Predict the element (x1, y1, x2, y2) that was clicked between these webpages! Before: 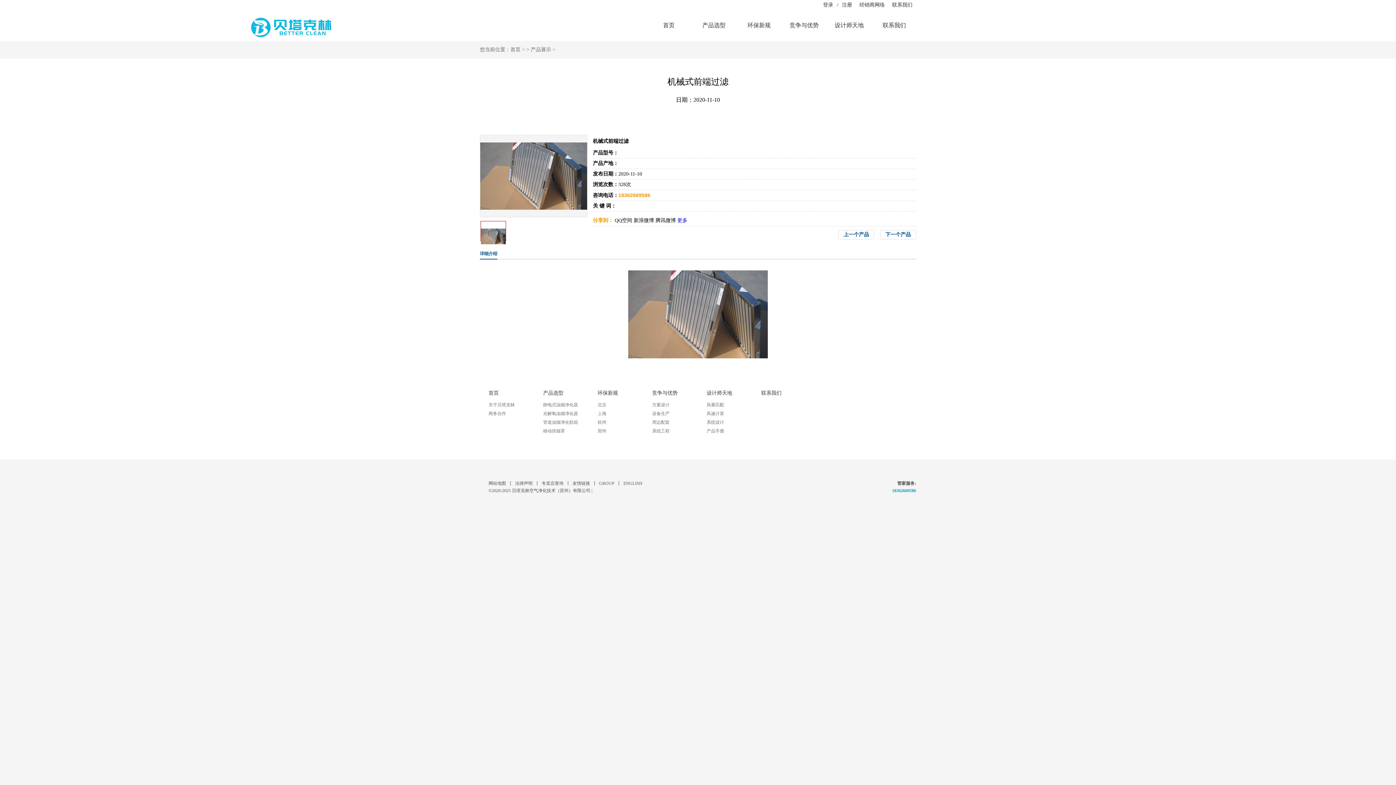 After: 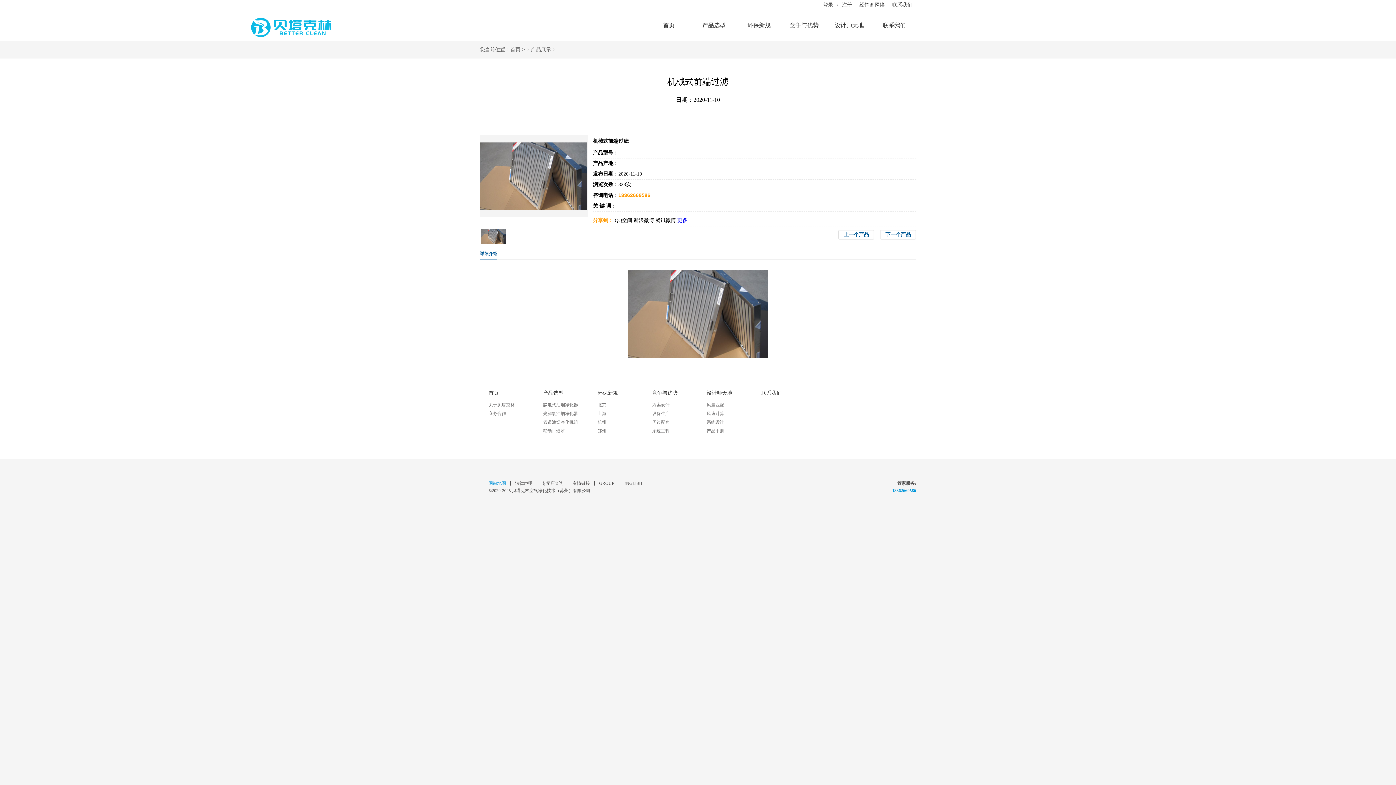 Action: label: 网站地图 bbox: (488, 481, 510, 485)